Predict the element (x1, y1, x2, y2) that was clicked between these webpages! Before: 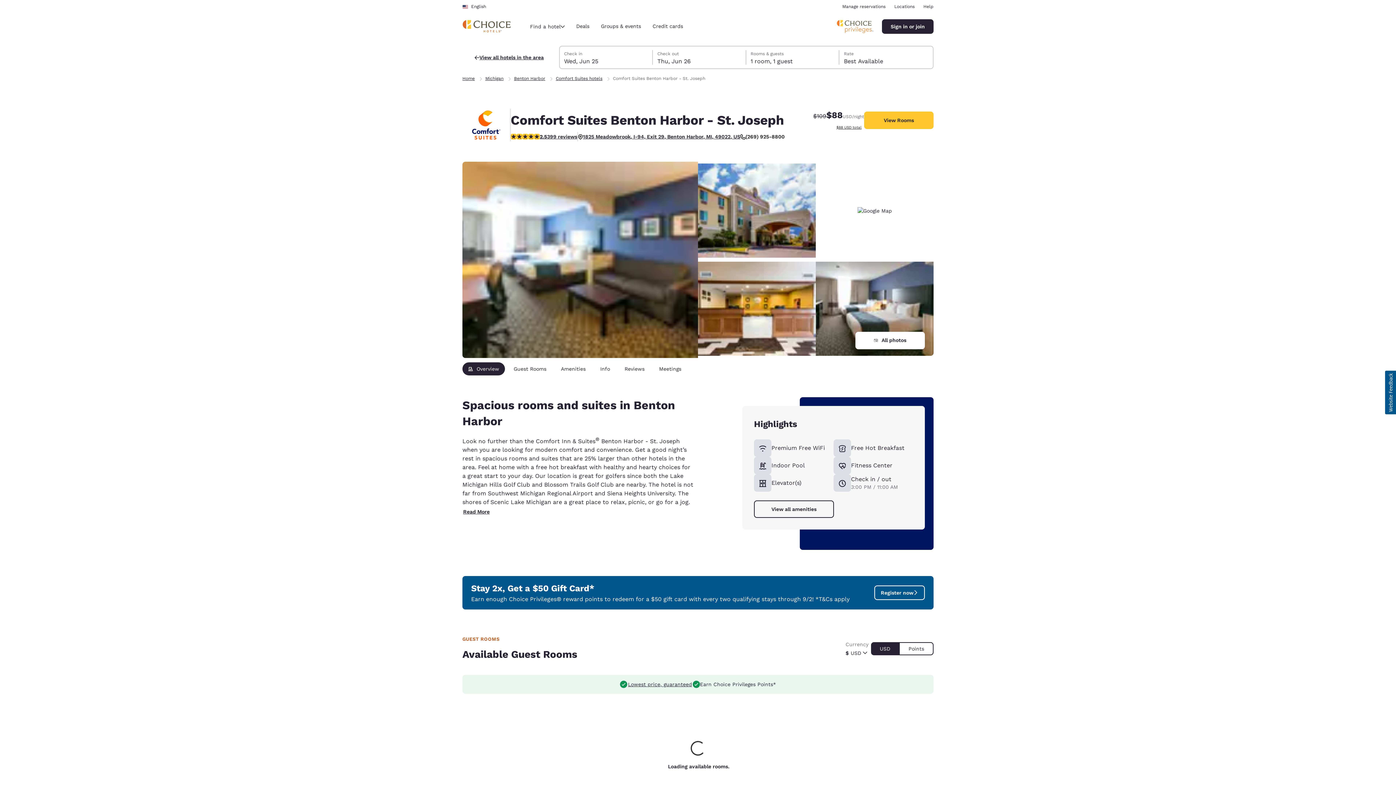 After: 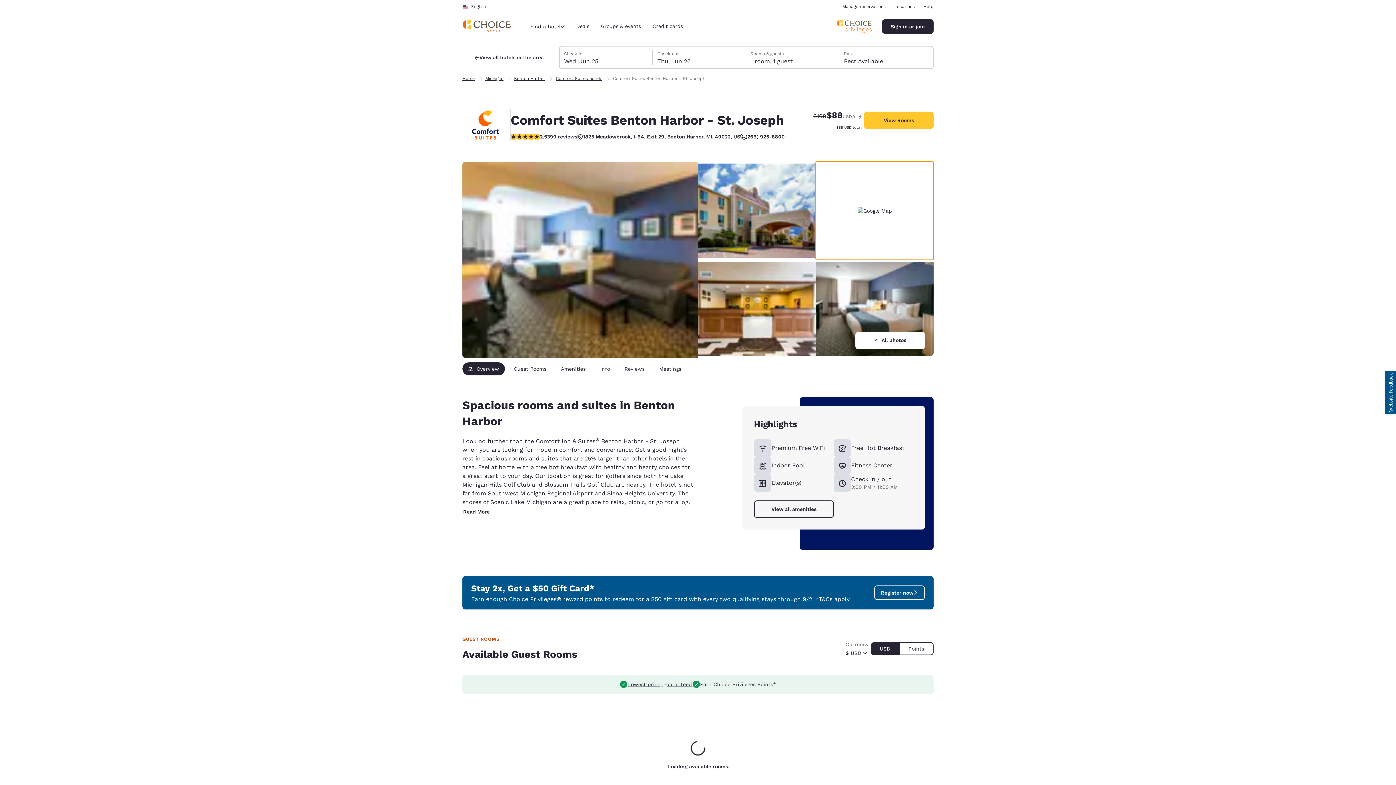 Action: bbox: (816, 161, 933, 259)